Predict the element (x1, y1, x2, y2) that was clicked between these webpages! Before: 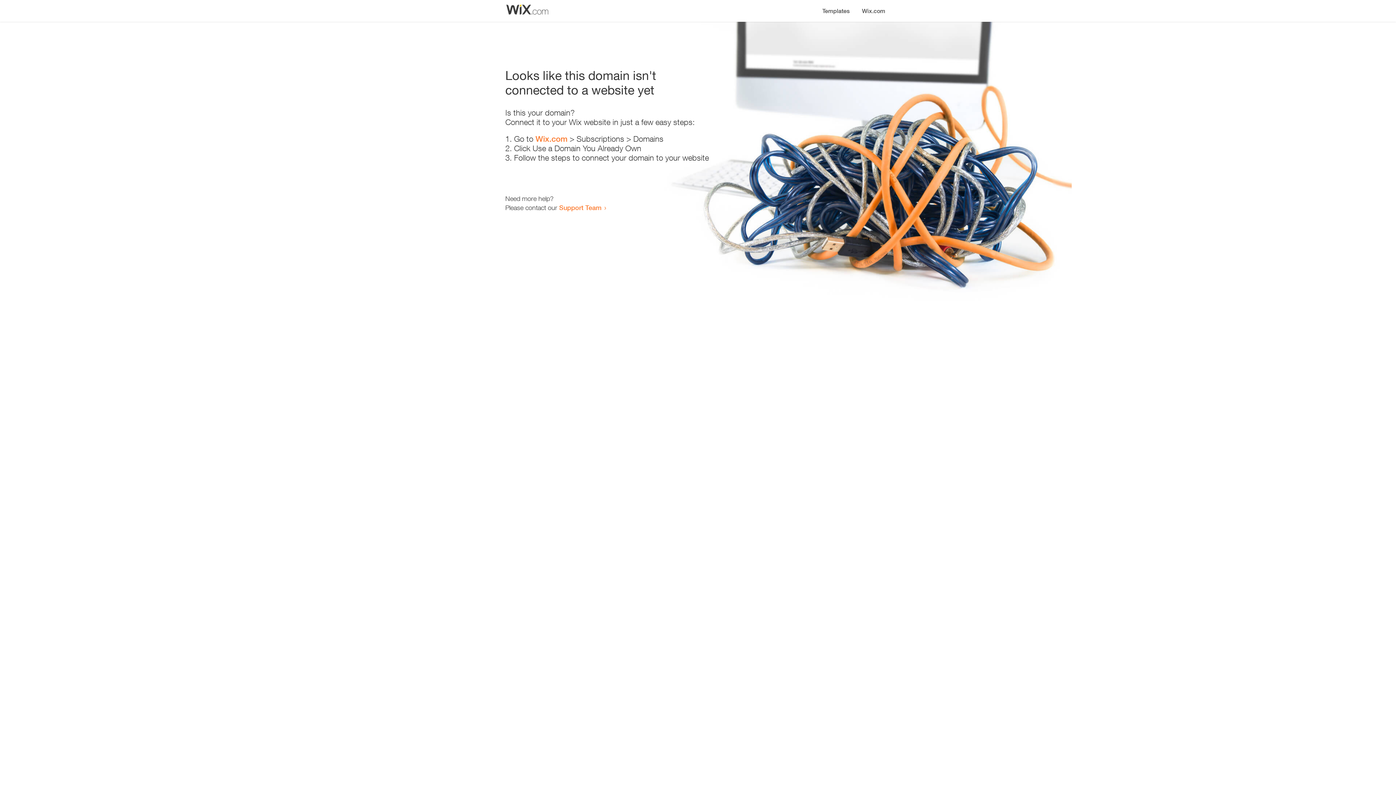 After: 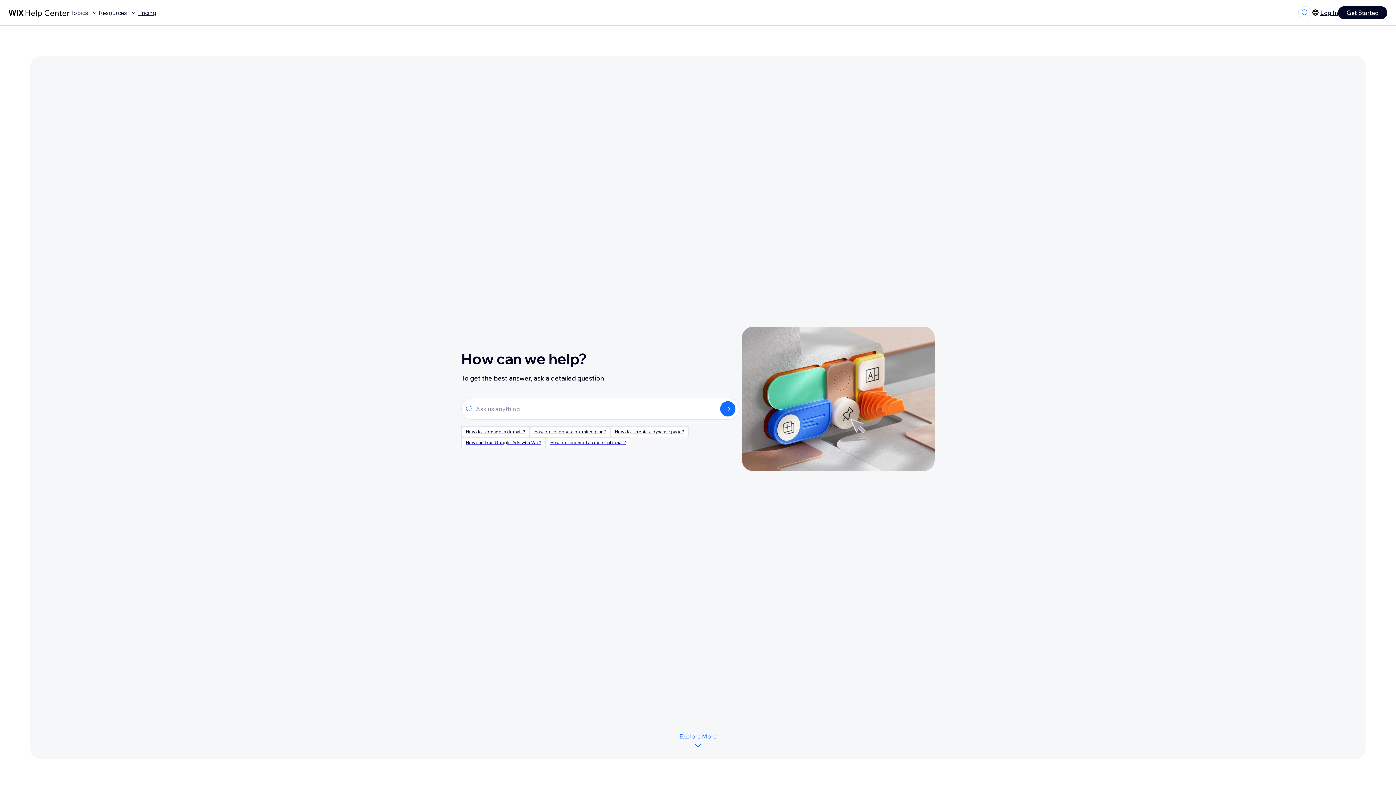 Action: bbox: (559, 203, 601, 211) label: Support Team